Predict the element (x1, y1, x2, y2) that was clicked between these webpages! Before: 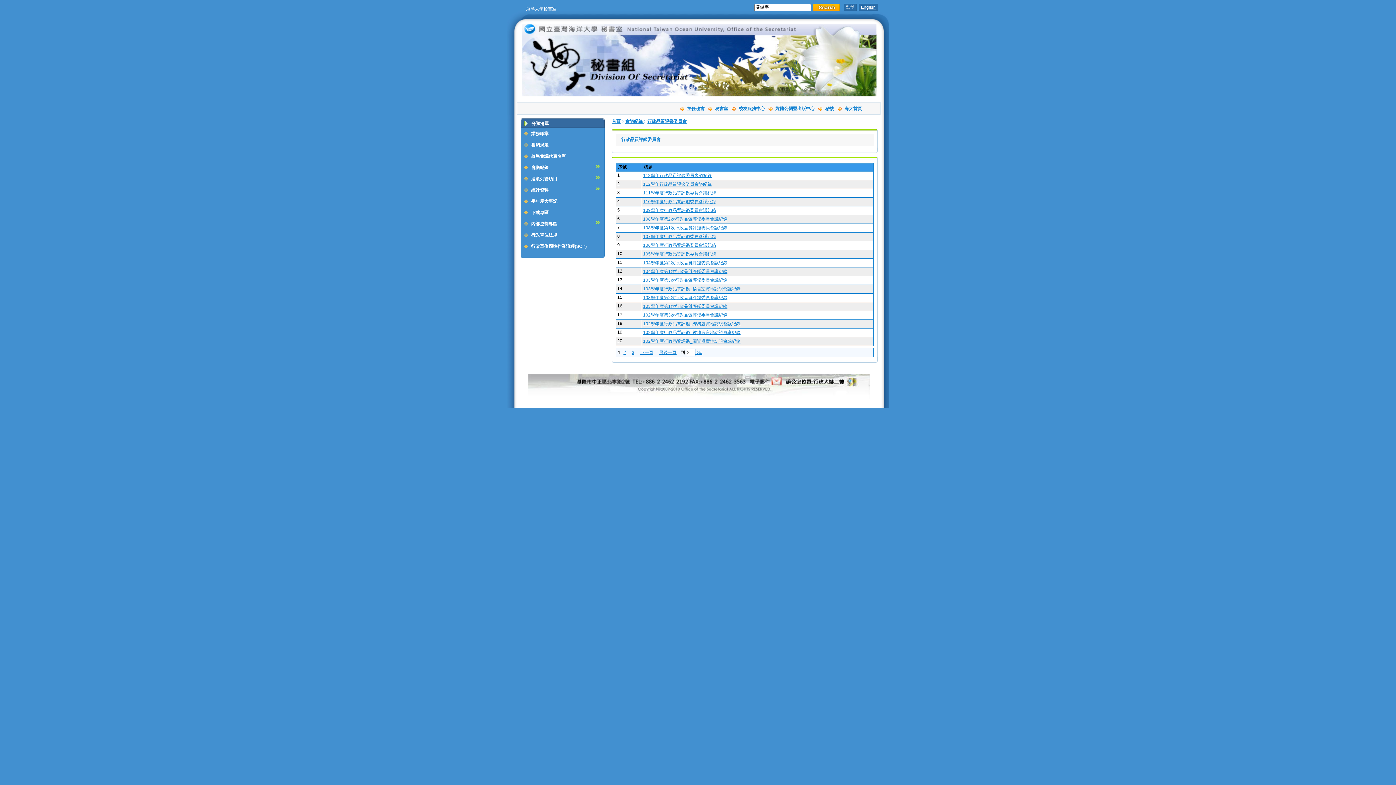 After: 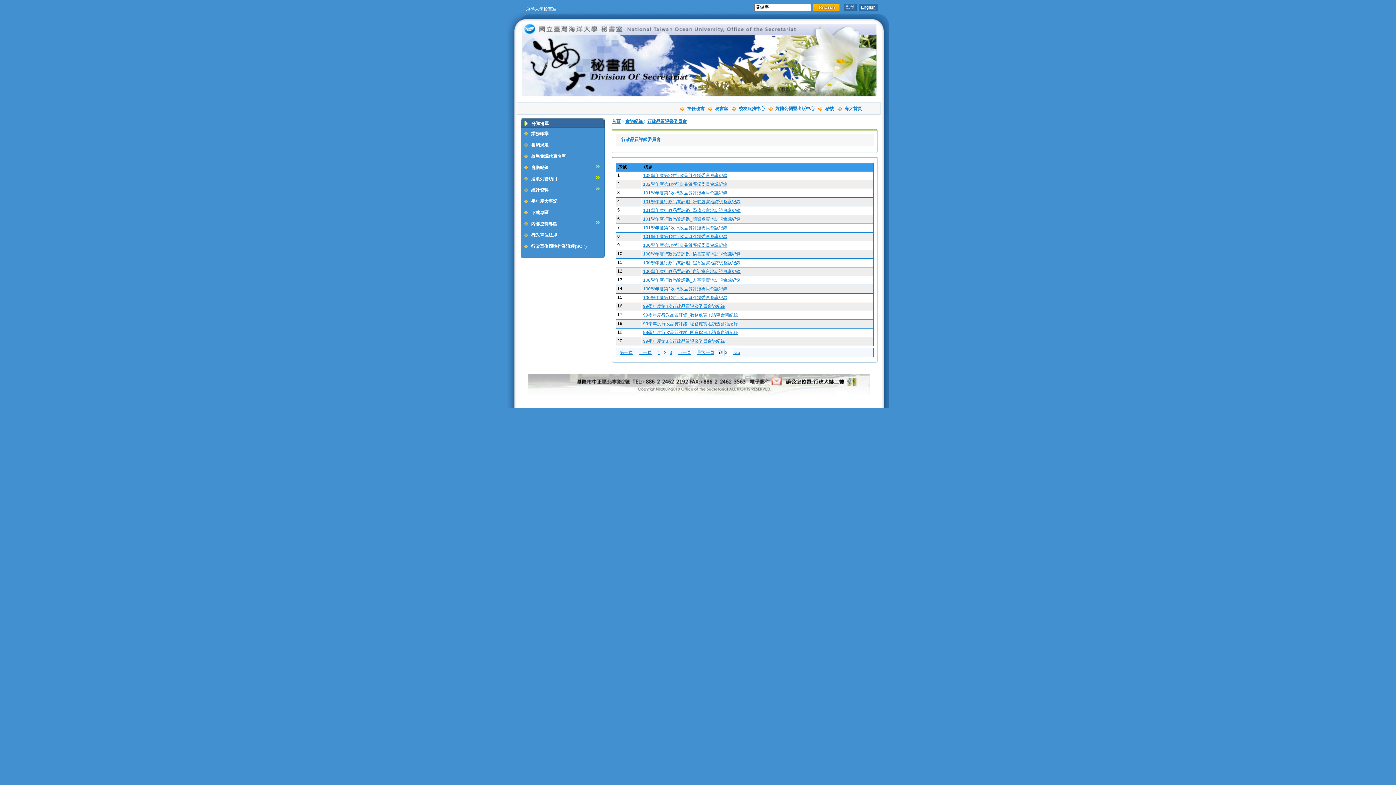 Action: bbox: (622, 349, 627, 355) label: 2